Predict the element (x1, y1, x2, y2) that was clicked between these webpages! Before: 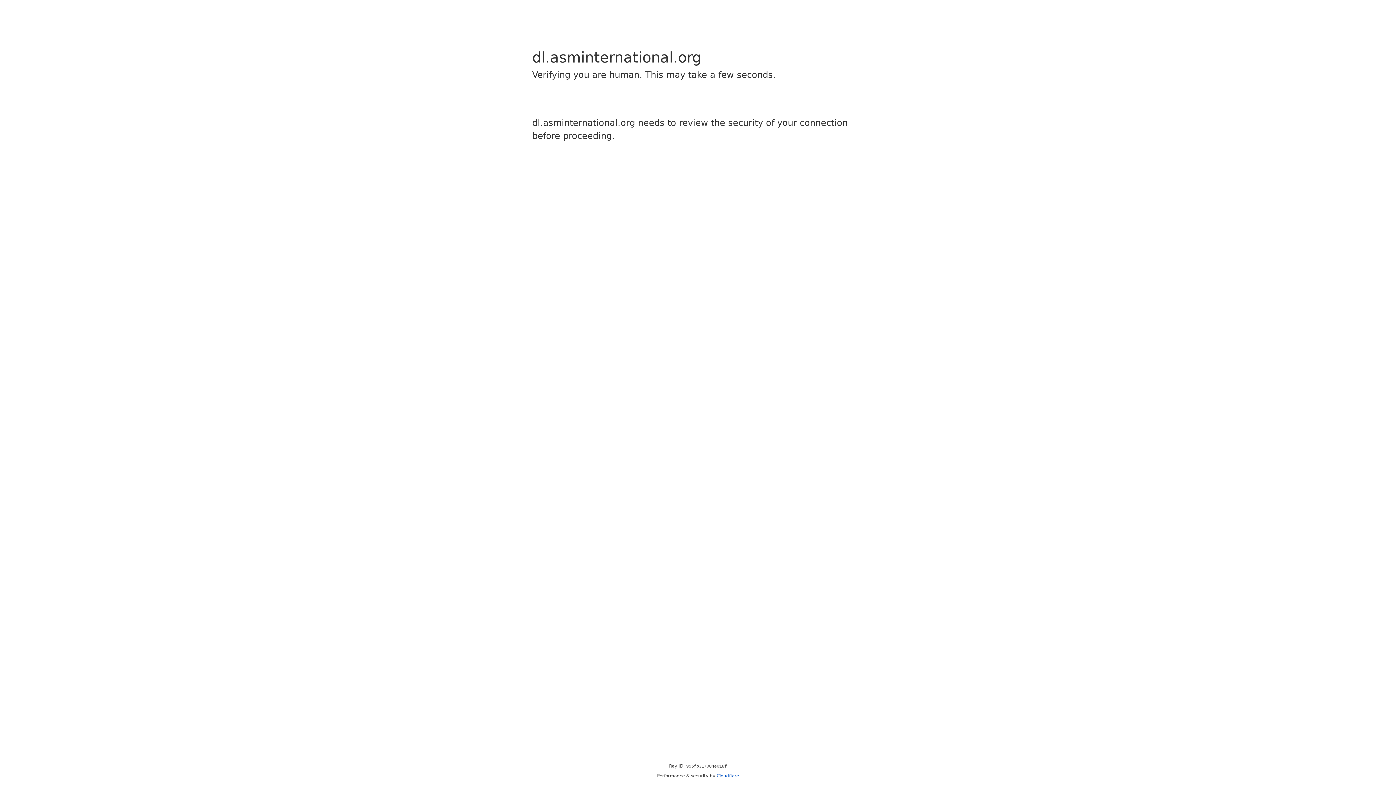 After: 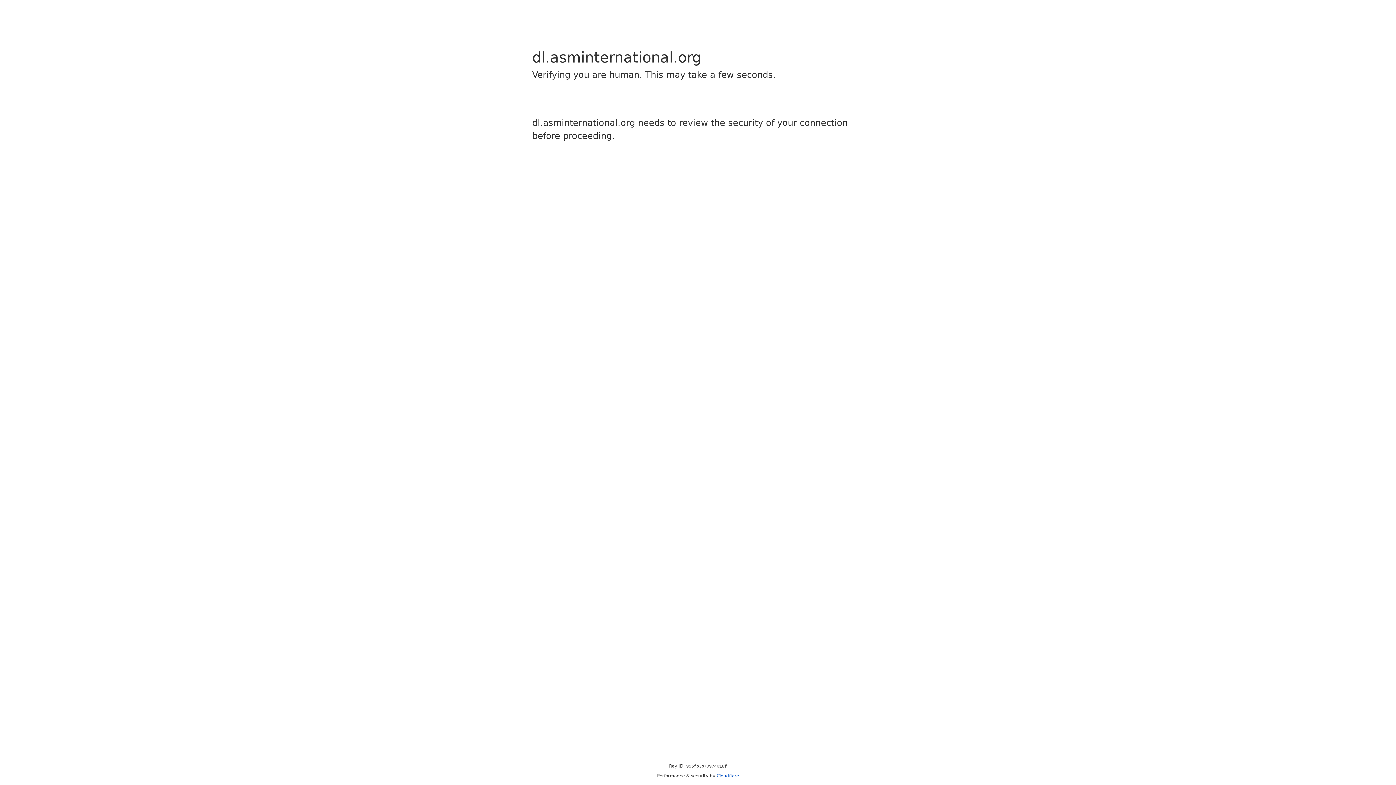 Action: label: Cloudflare bbox: (716, 773, 739, 778)